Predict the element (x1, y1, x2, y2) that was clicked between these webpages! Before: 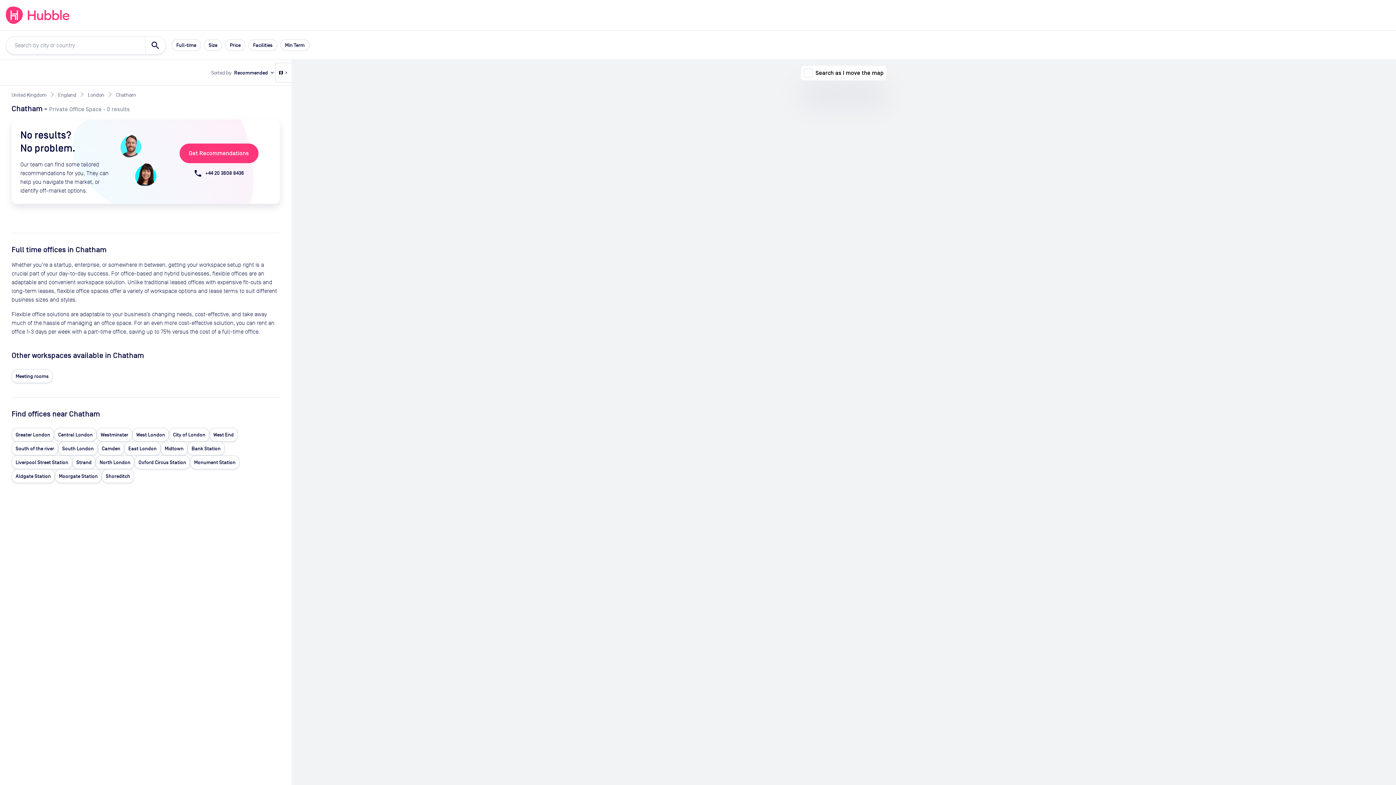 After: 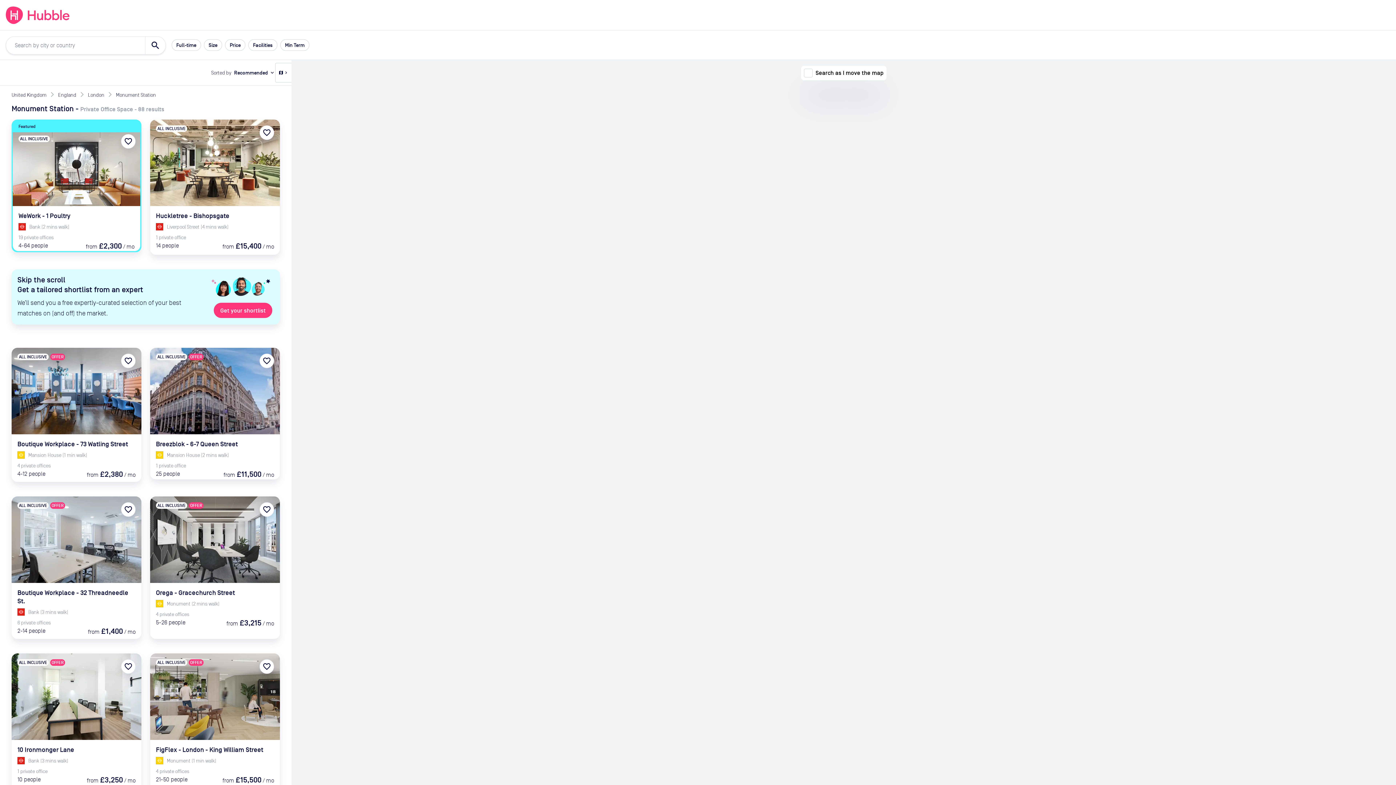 Action: label: Monument Station bbox: (190, 455, 239, 469)